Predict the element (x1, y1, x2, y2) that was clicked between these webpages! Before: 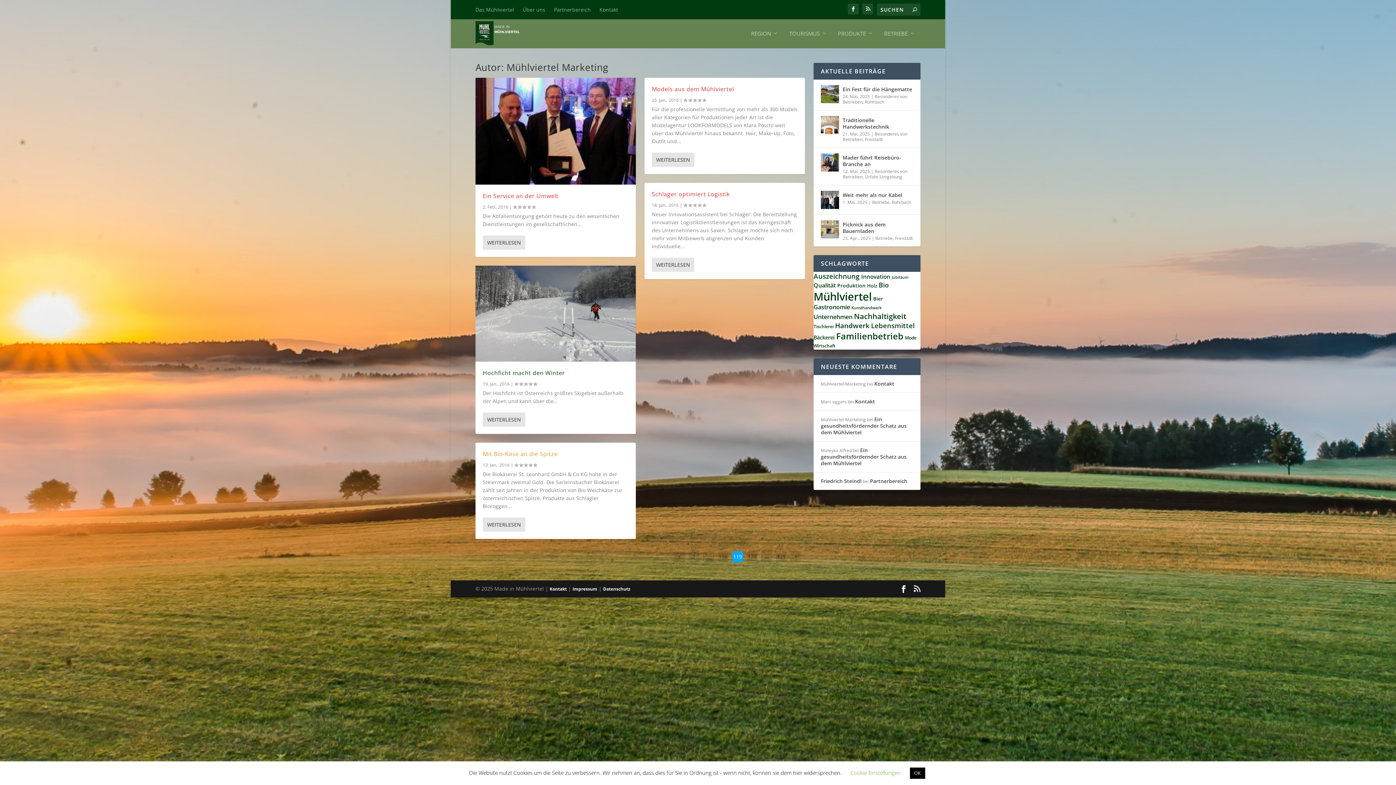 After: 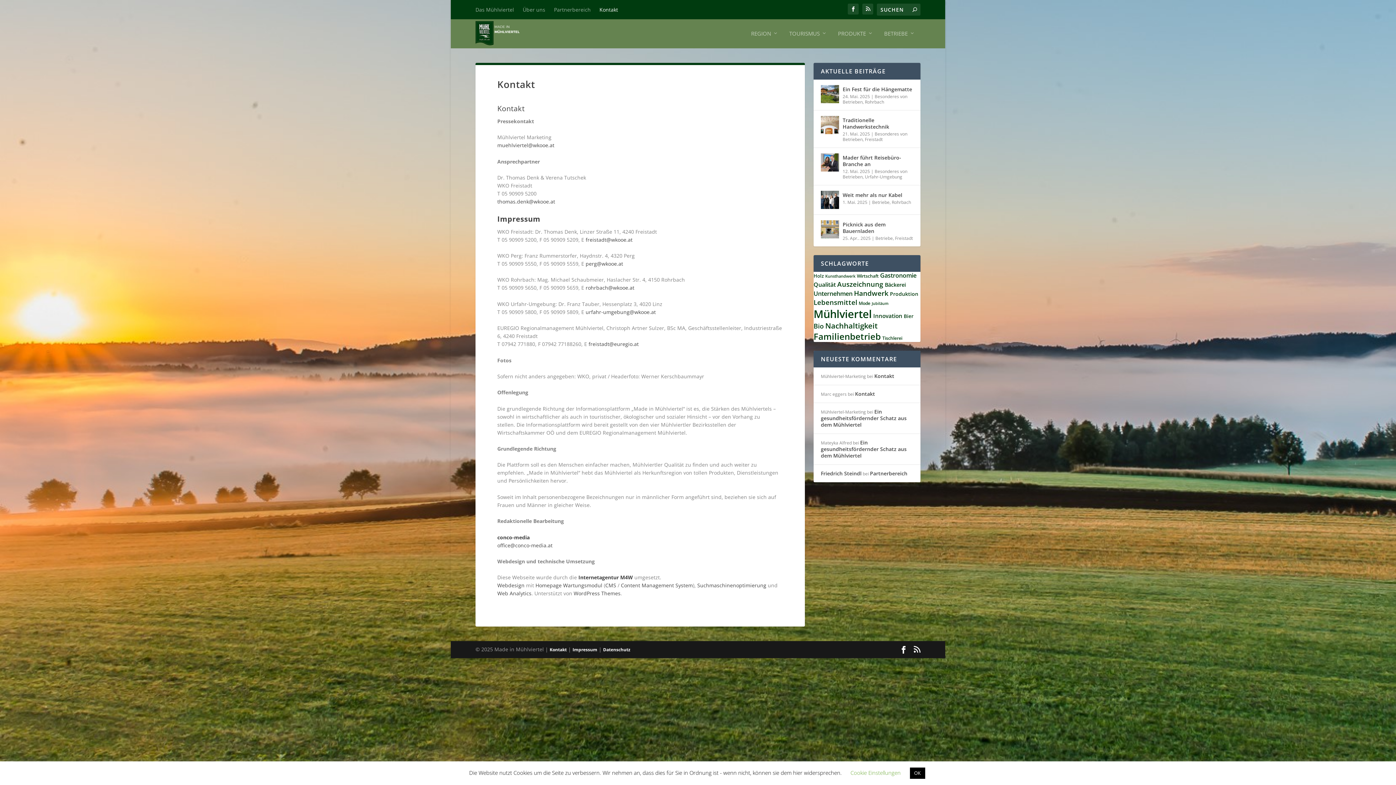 Action: label: Kontakt bbox: (599, 0, 618, 18)